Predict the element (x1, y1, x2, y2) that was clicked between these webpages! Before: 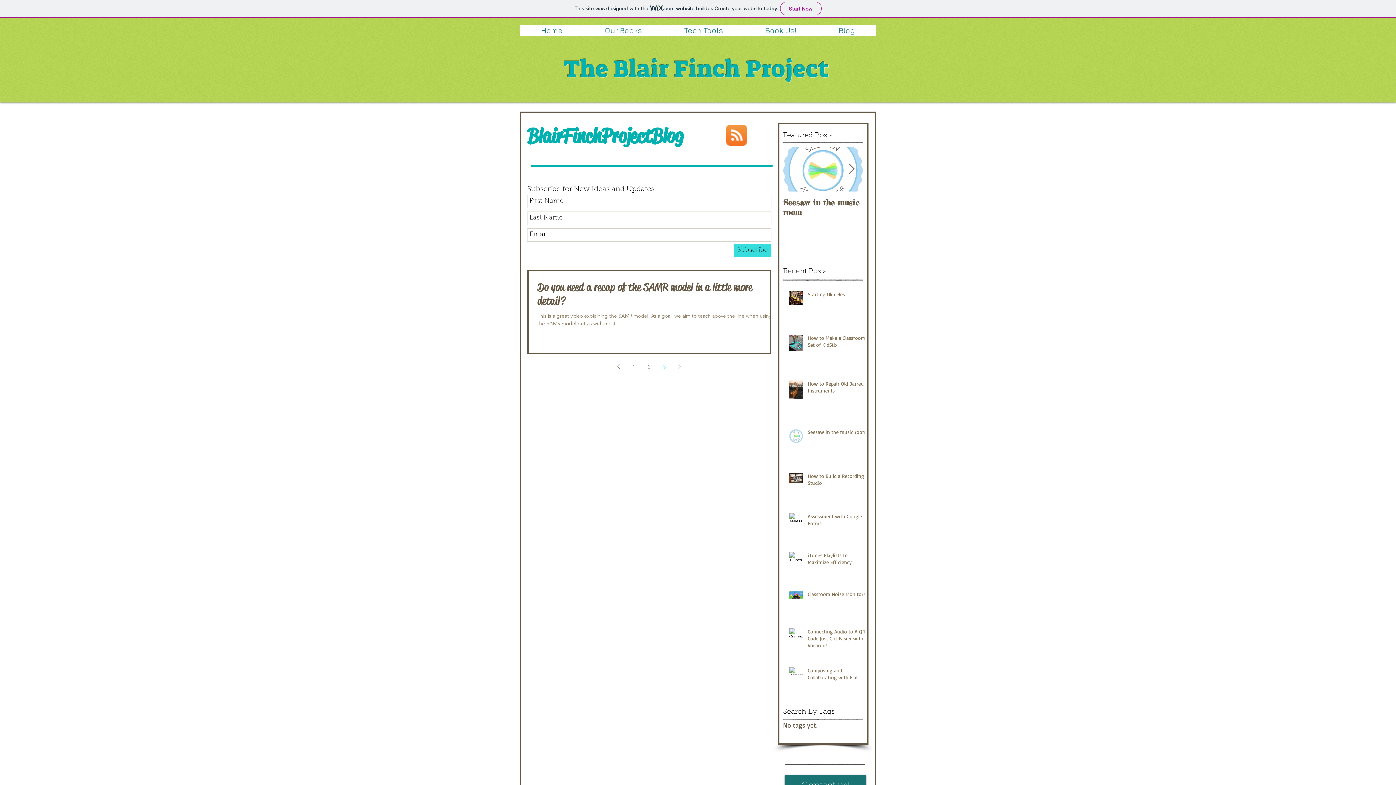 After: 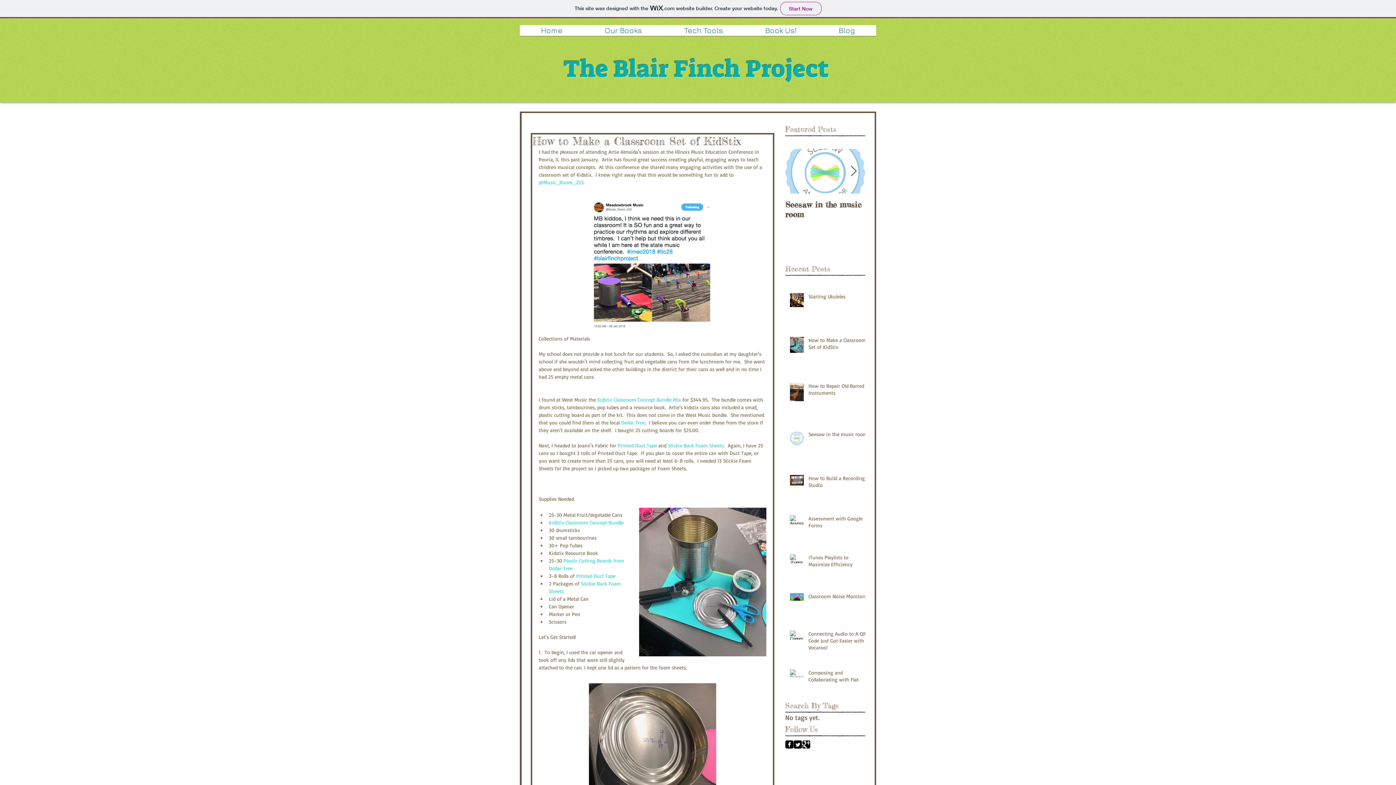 Action: bbox: (808, 334, 869, 351) label: How to Make a Classroom Set of KidStix